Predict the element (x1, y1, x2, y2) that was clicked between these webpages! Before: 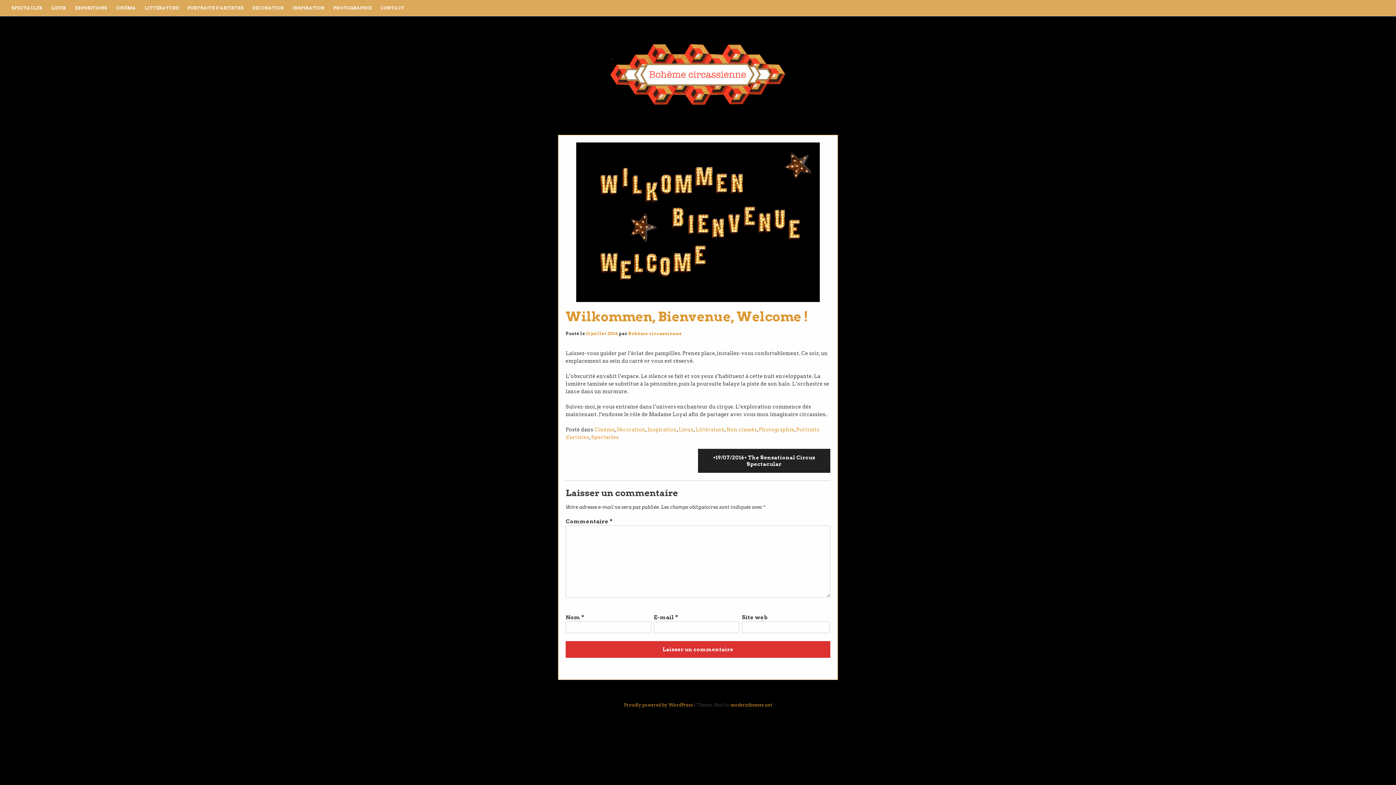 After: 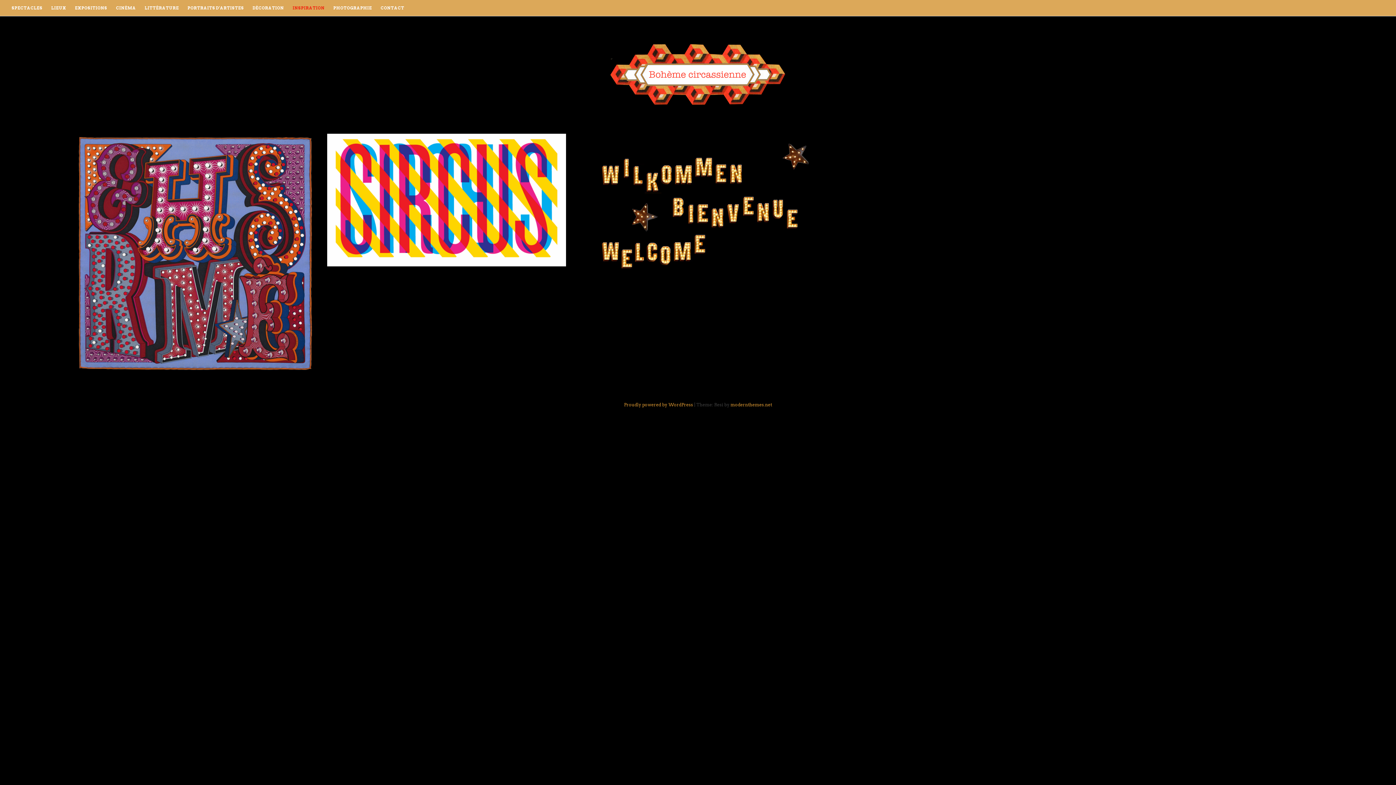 Action: label: Inspiration bbox: (647, 426, 677, 432)